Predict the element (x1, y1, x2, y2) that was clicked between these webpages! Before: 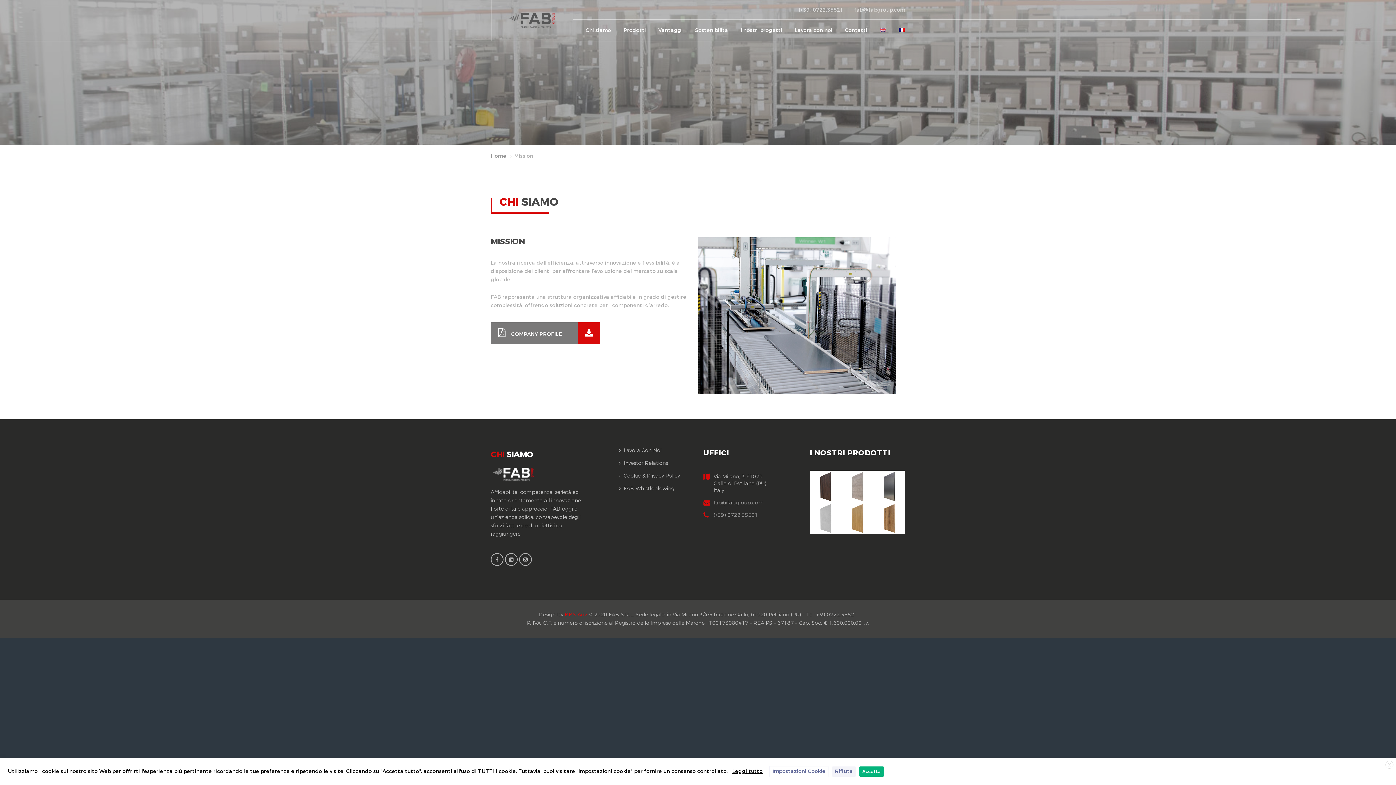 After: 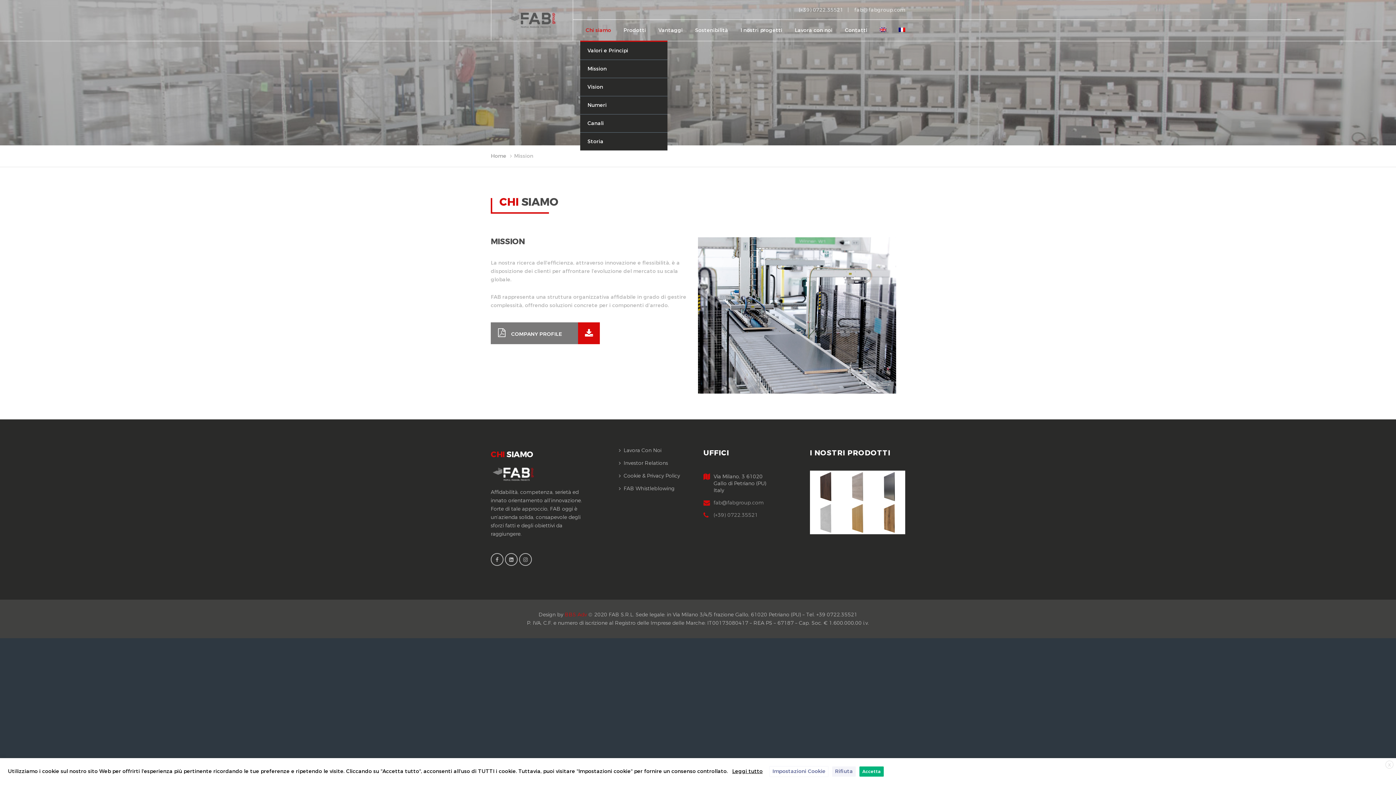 Action: label: Chi siamo bbox: (580, 0, 616, 40)